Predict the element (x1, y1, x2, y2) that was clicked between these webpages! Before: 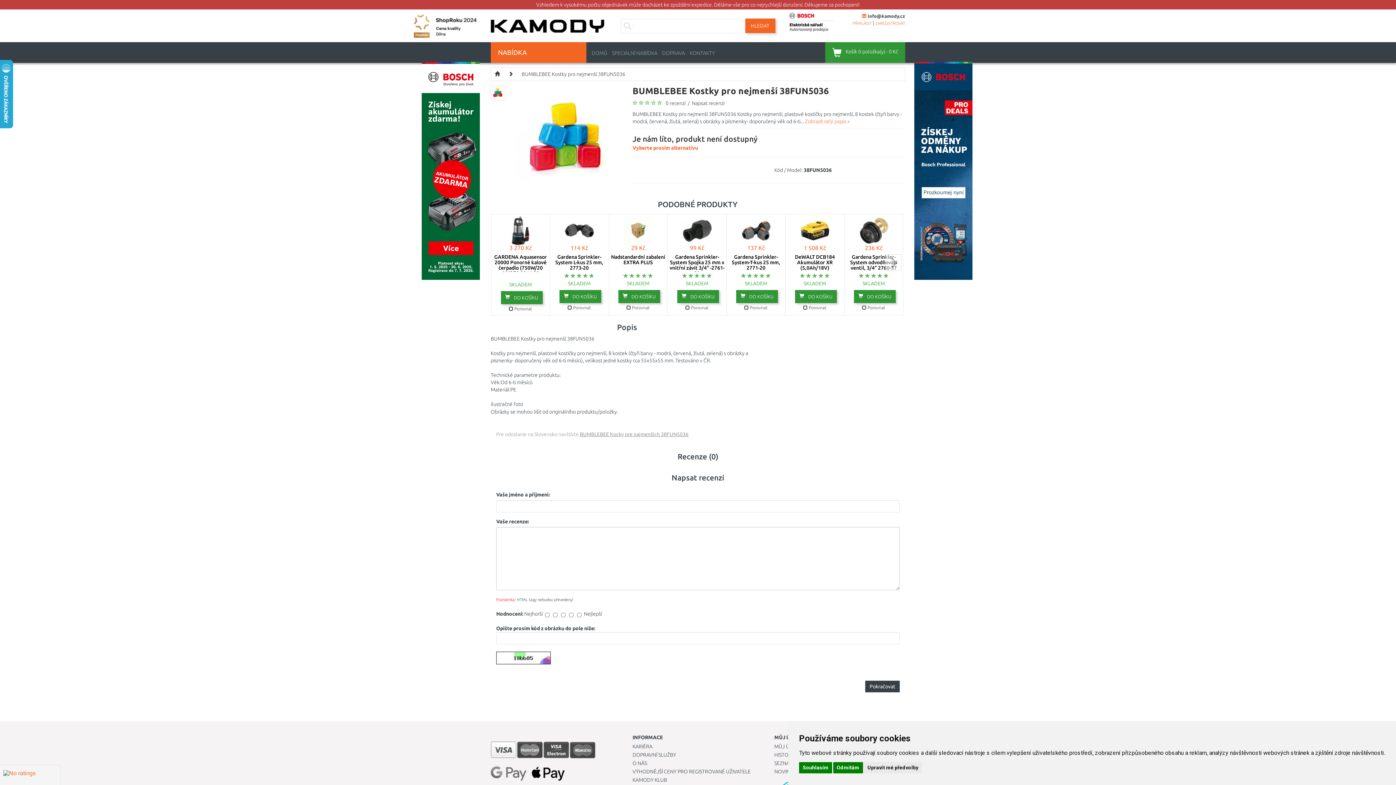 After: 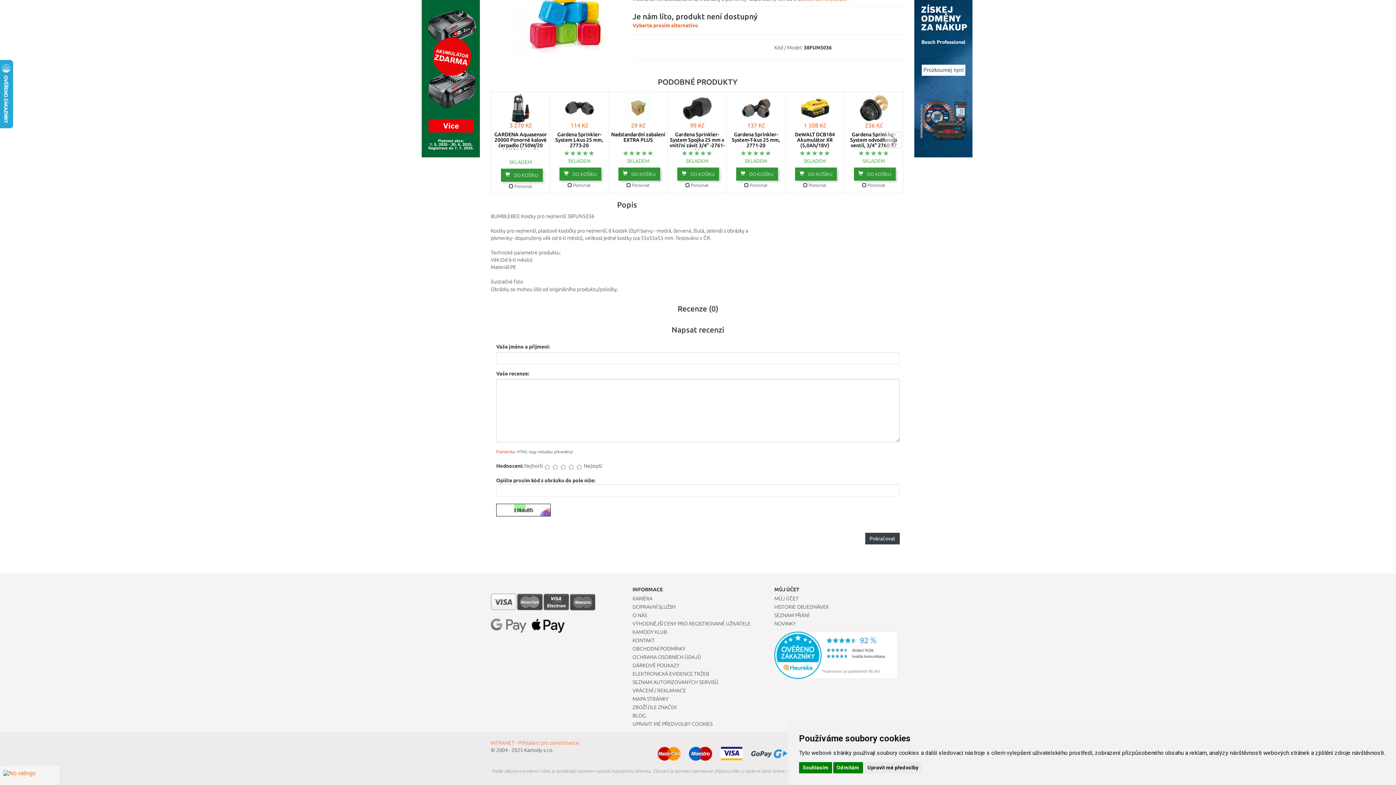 Action: label: 0 recenzí bbox: (665, 100, 685, 106)